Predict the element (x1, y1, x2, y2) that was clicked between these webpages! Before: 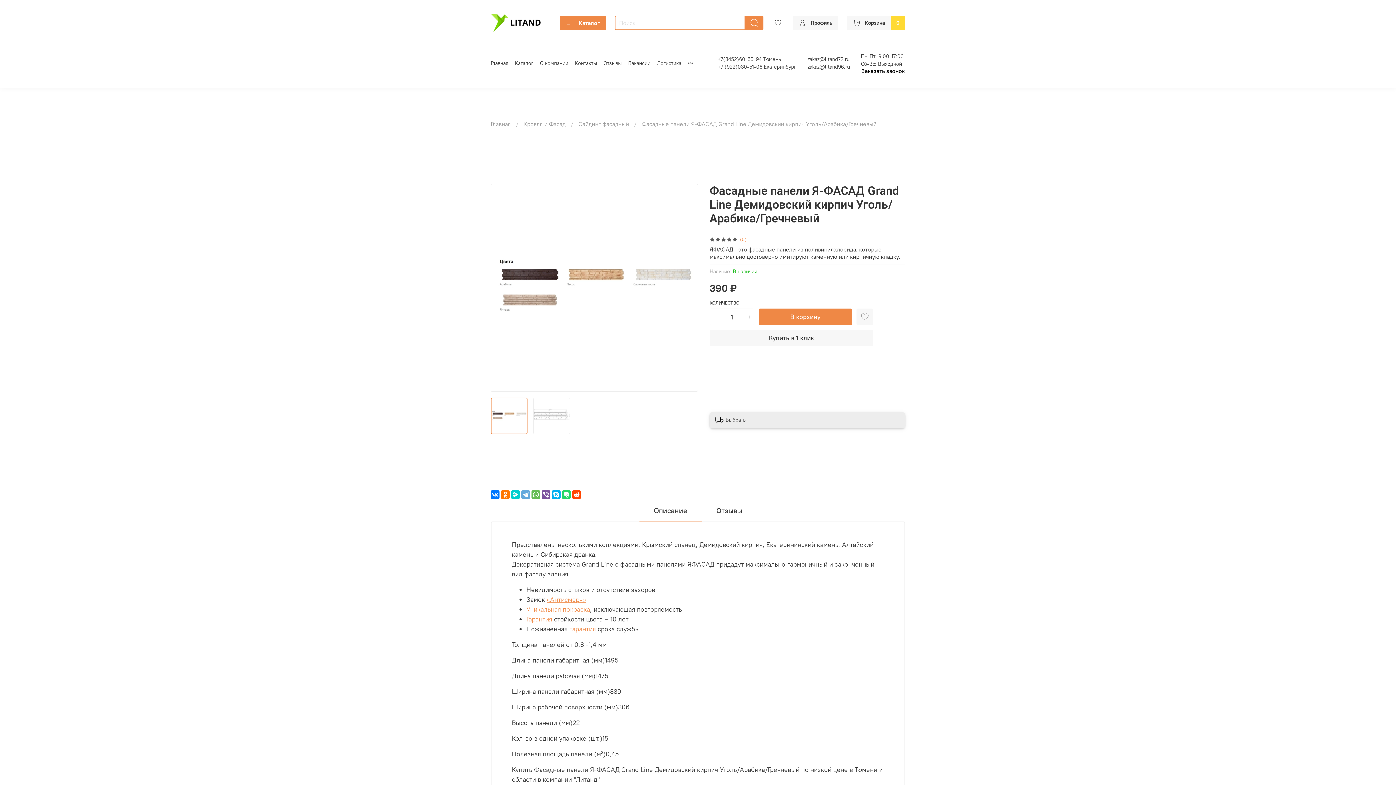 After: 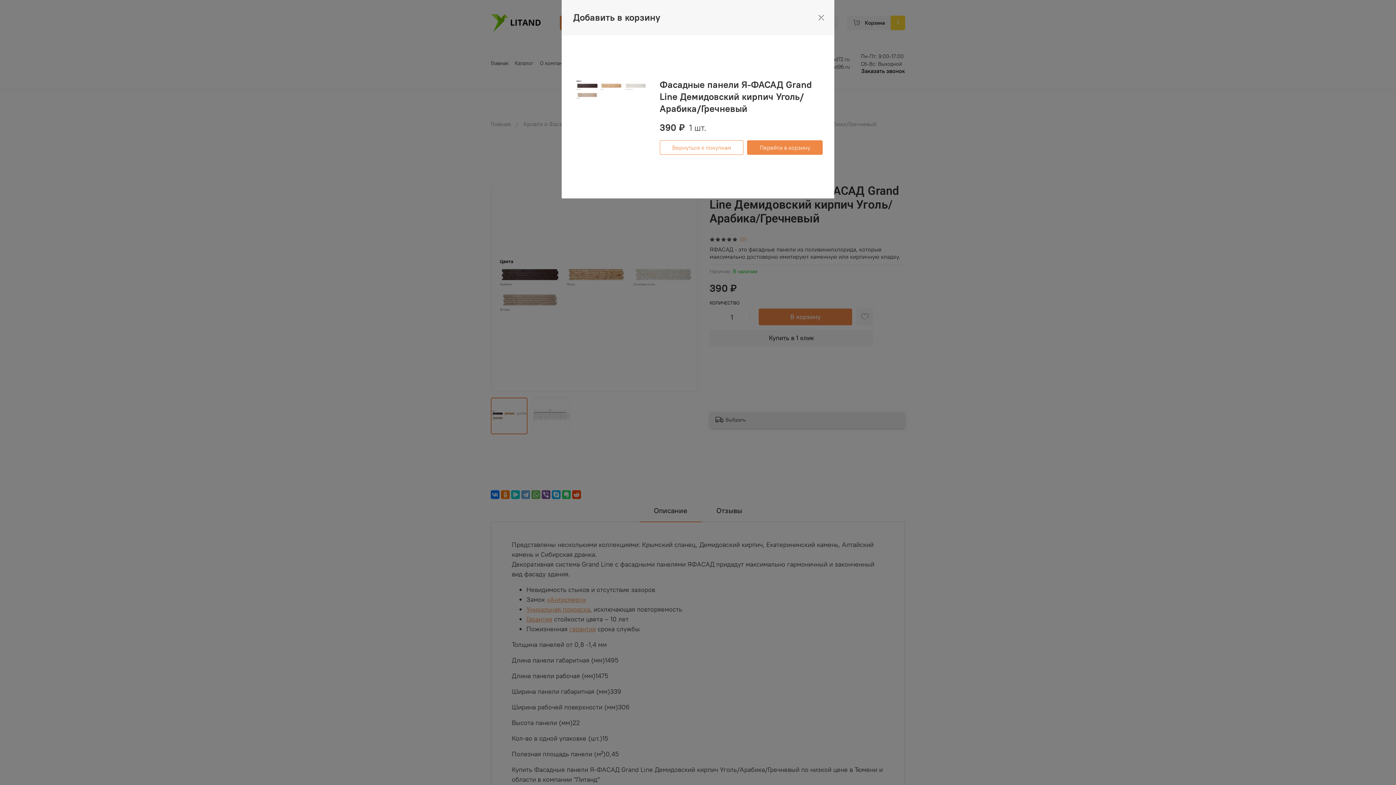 Action: label: В корзину bbox: (758, 308, 852, 325)